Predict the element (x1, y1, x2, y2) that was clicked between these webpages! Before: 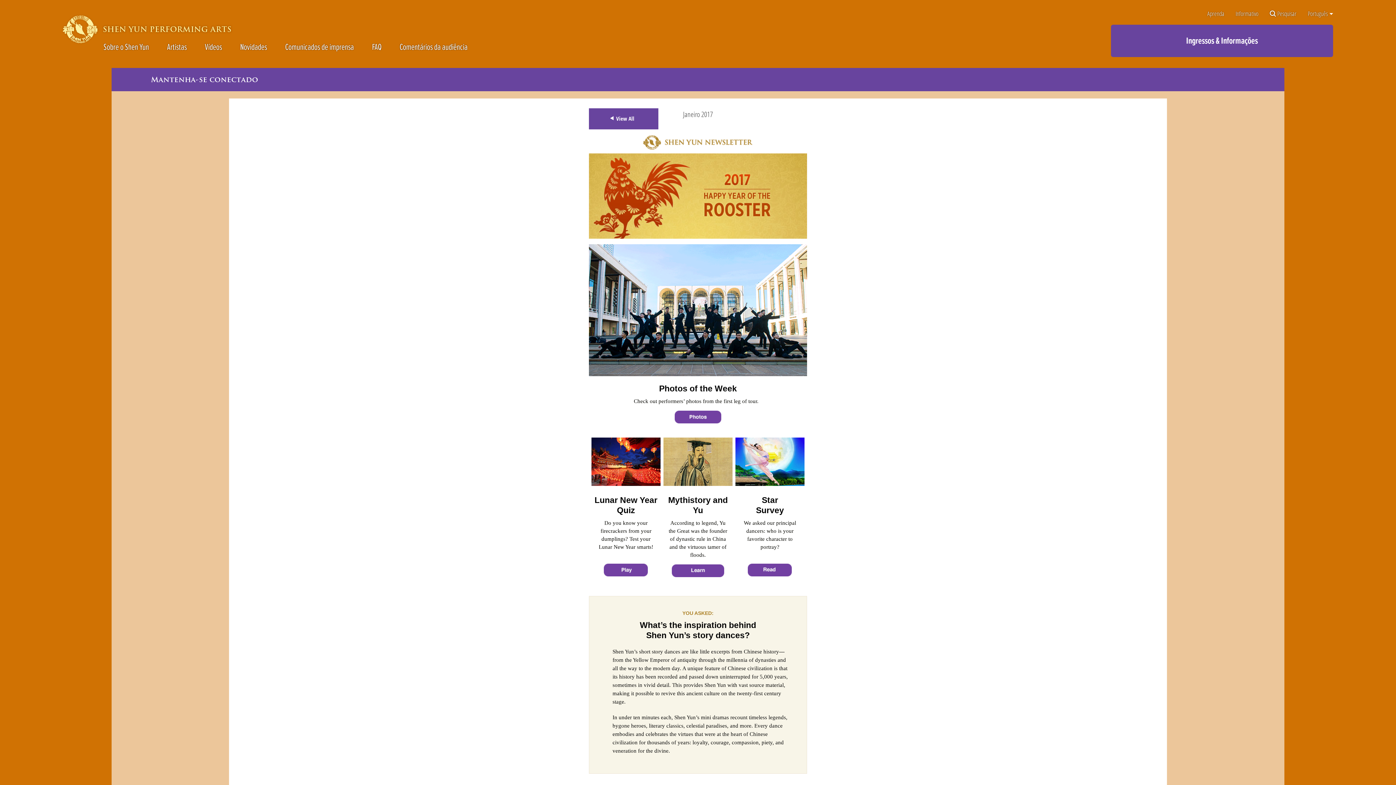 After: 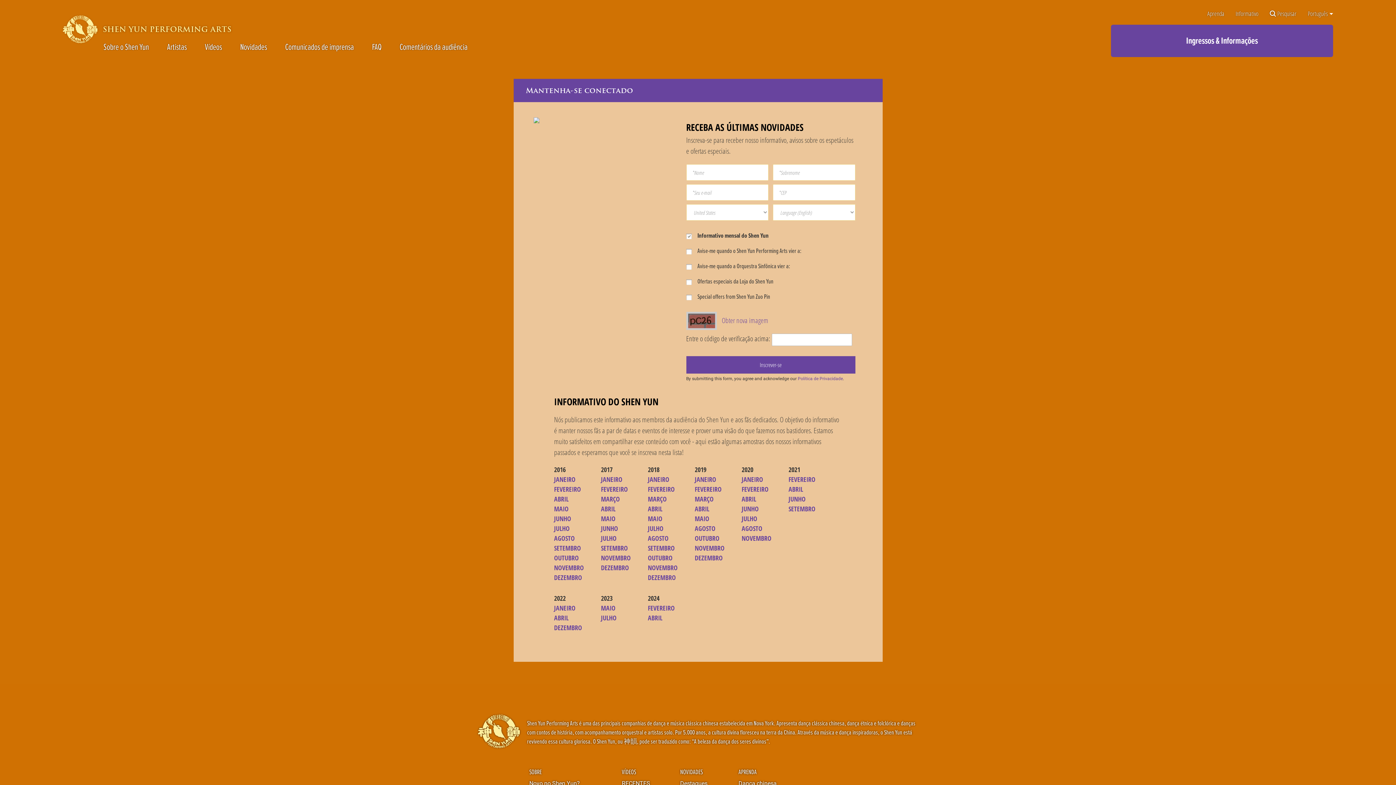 Action: bbox: (1235, 10, 1258, 16) label: Informativo